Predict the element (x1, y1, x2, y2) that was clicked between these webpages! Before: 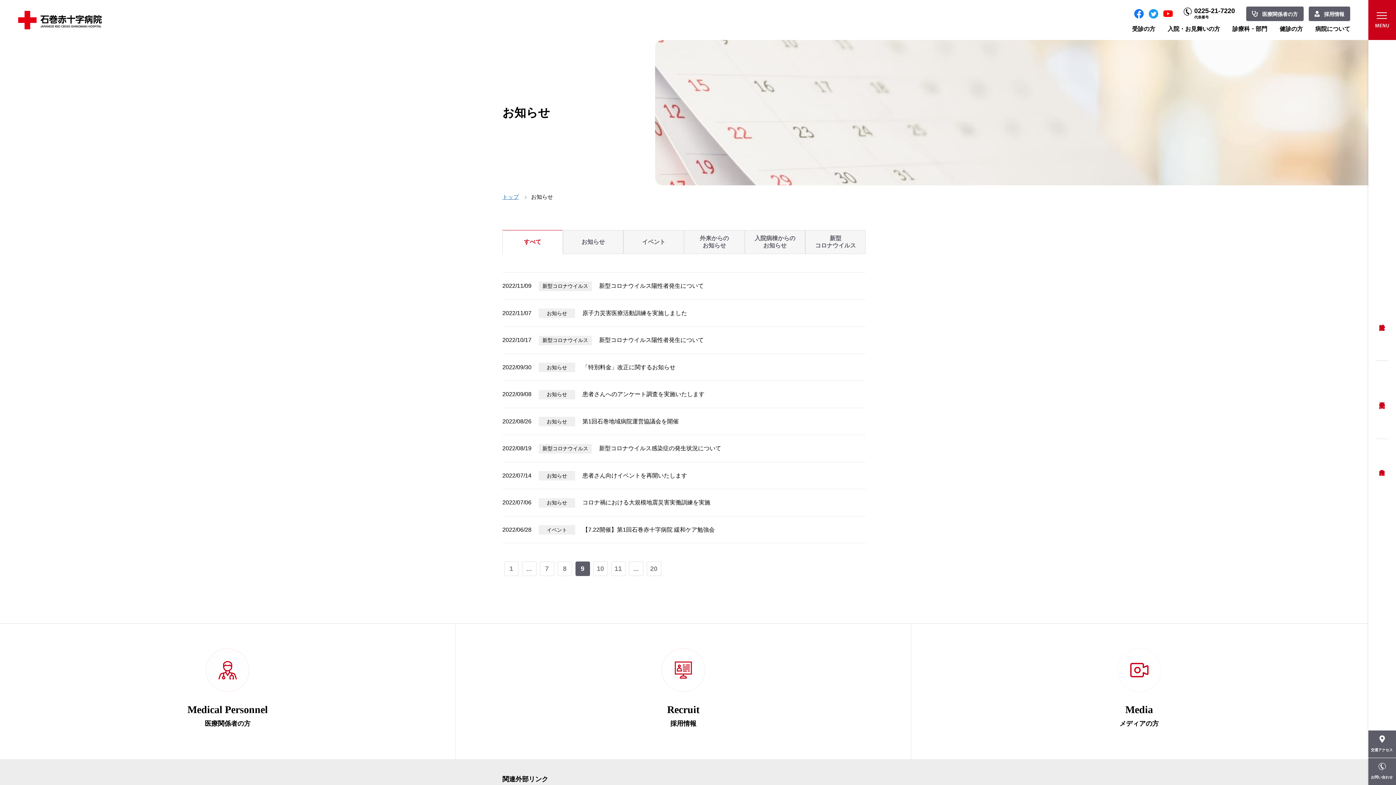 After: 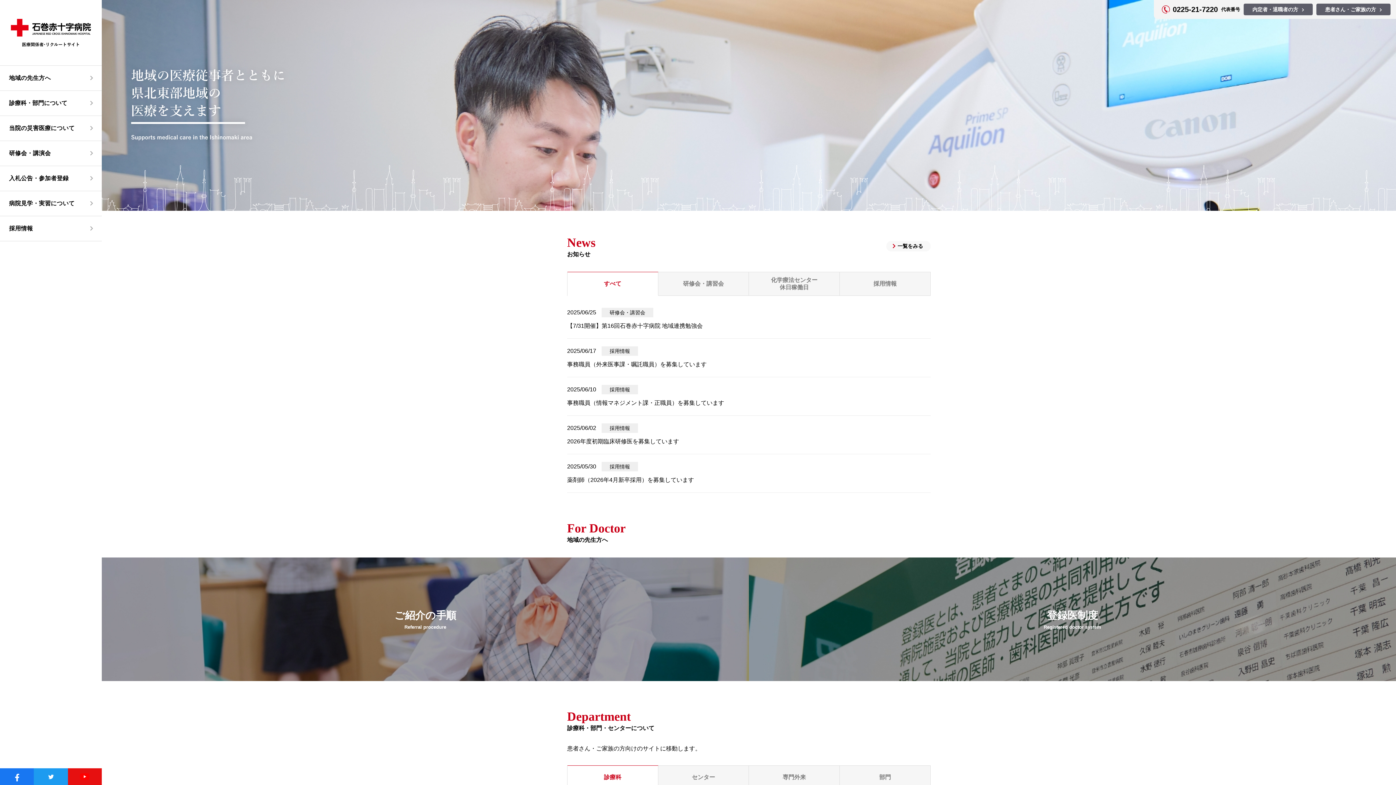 Action: bbox: (1246, 6, 1304, 21) label: 医療関係者の方